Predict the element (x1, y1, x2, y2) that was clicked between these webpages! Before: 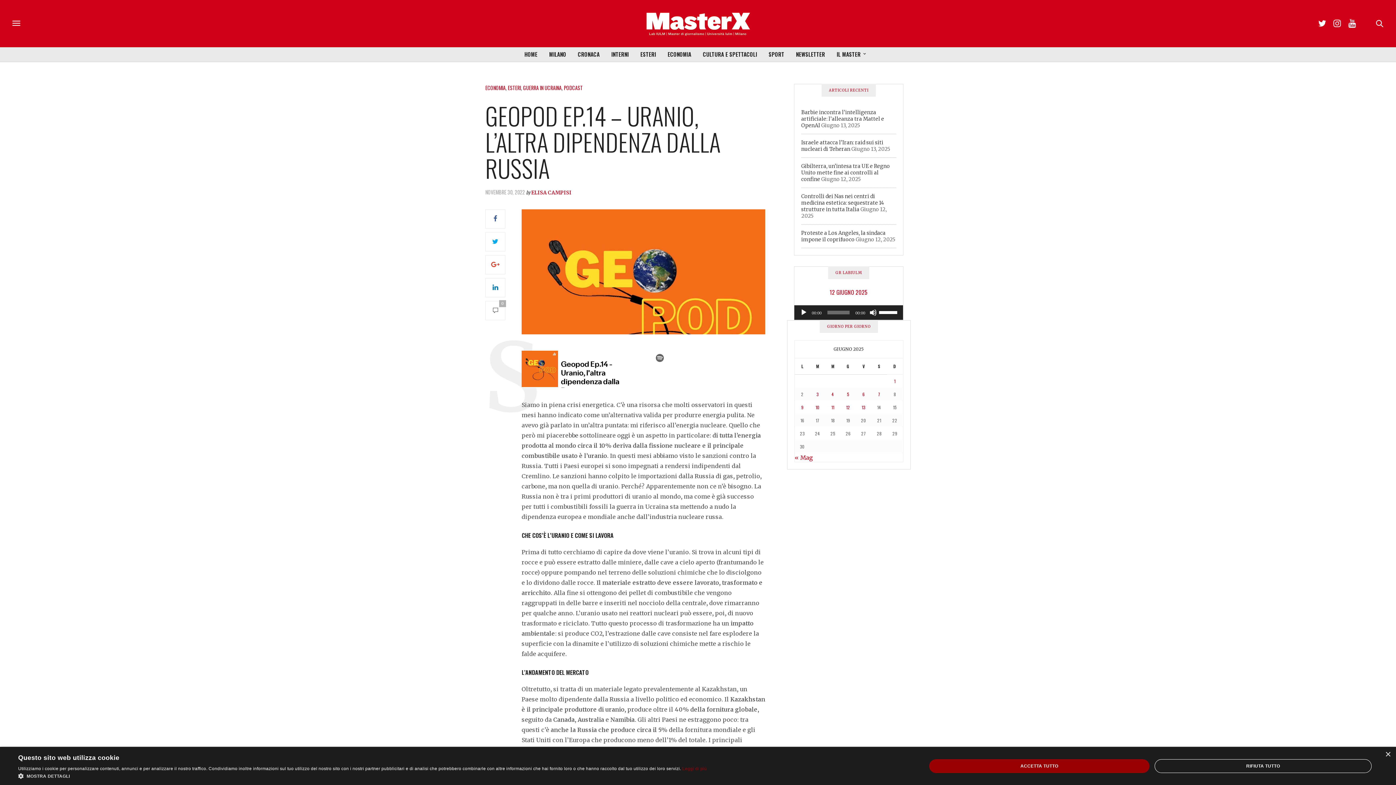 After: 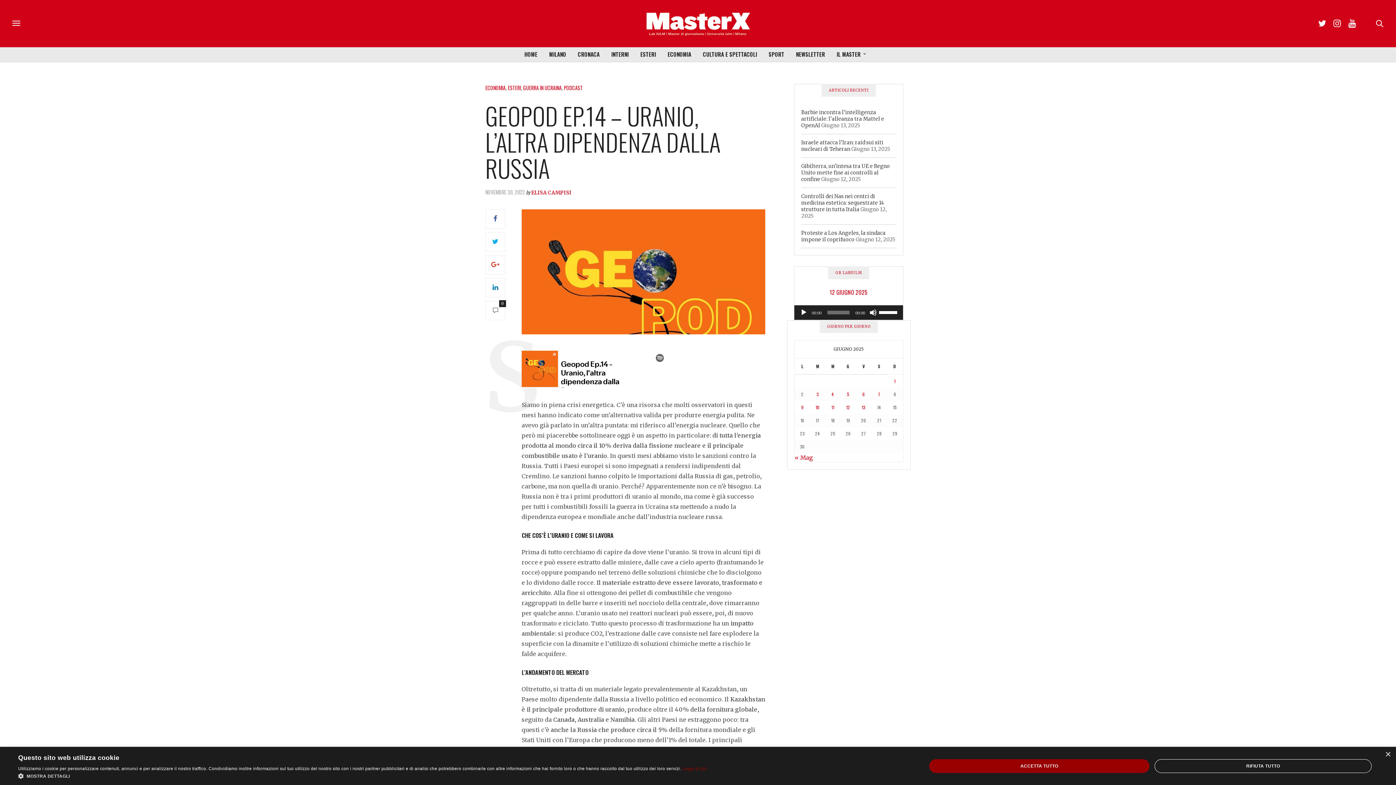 Action: label: 0 bbox: (485, 301, 505, 320)